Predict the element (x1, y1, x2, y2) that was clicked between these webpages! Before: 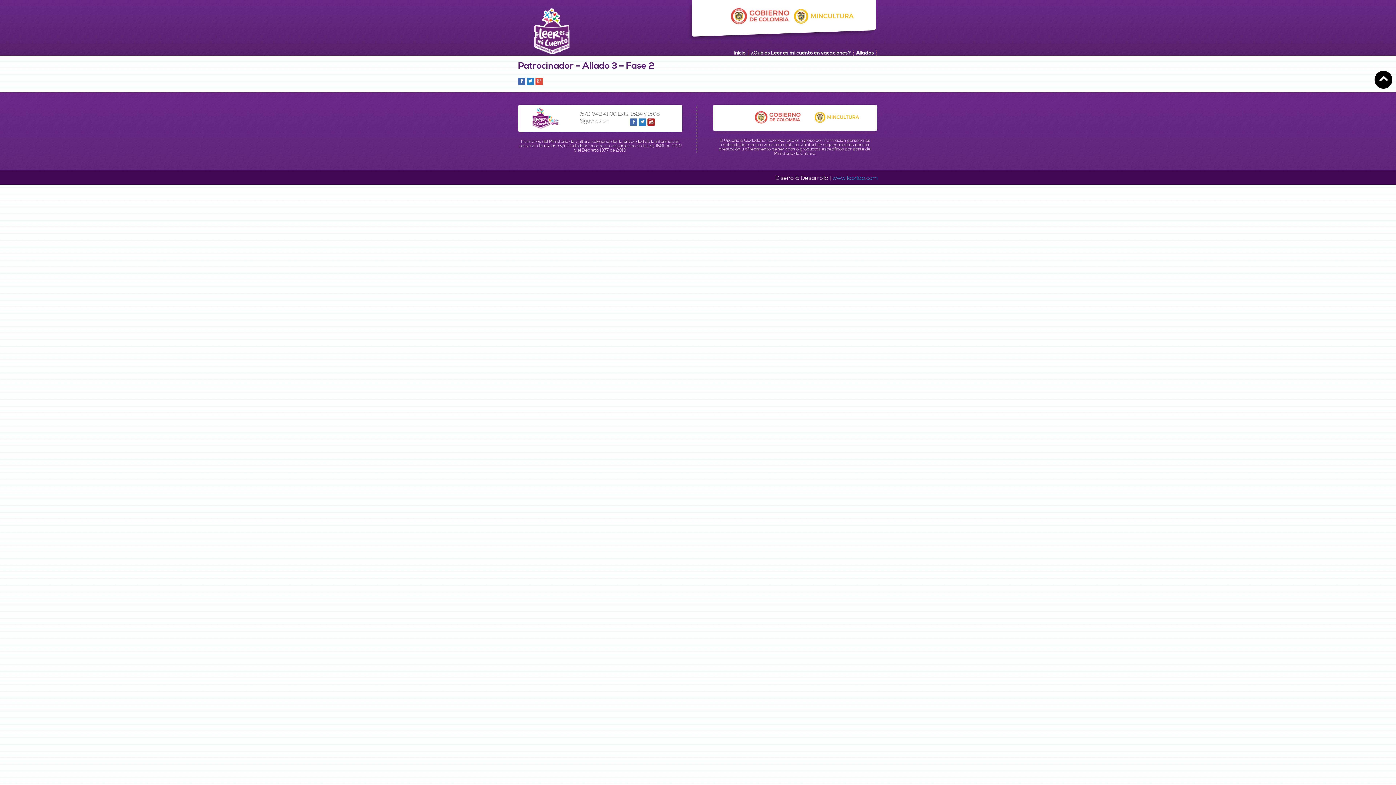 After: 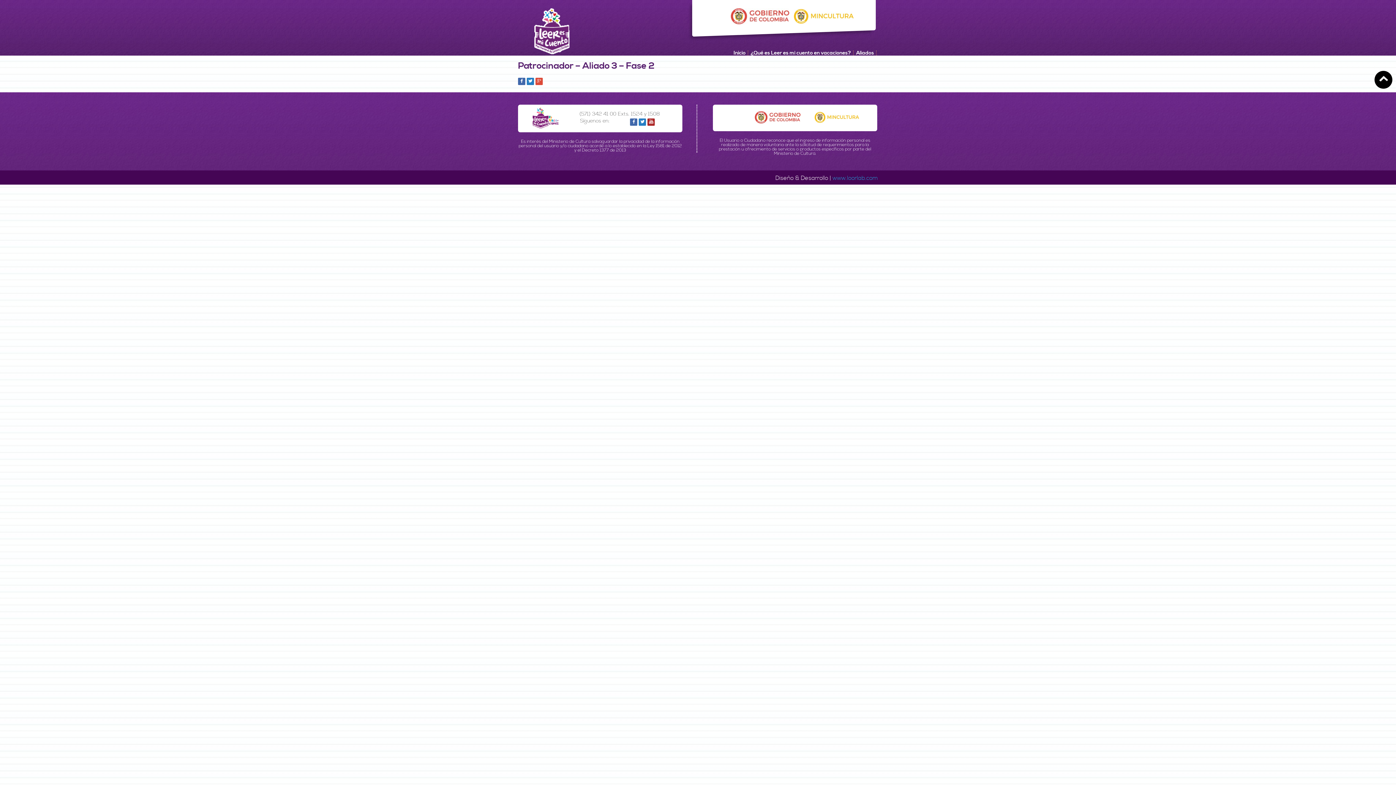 Action: bbox: (754, 118, 800, 125)